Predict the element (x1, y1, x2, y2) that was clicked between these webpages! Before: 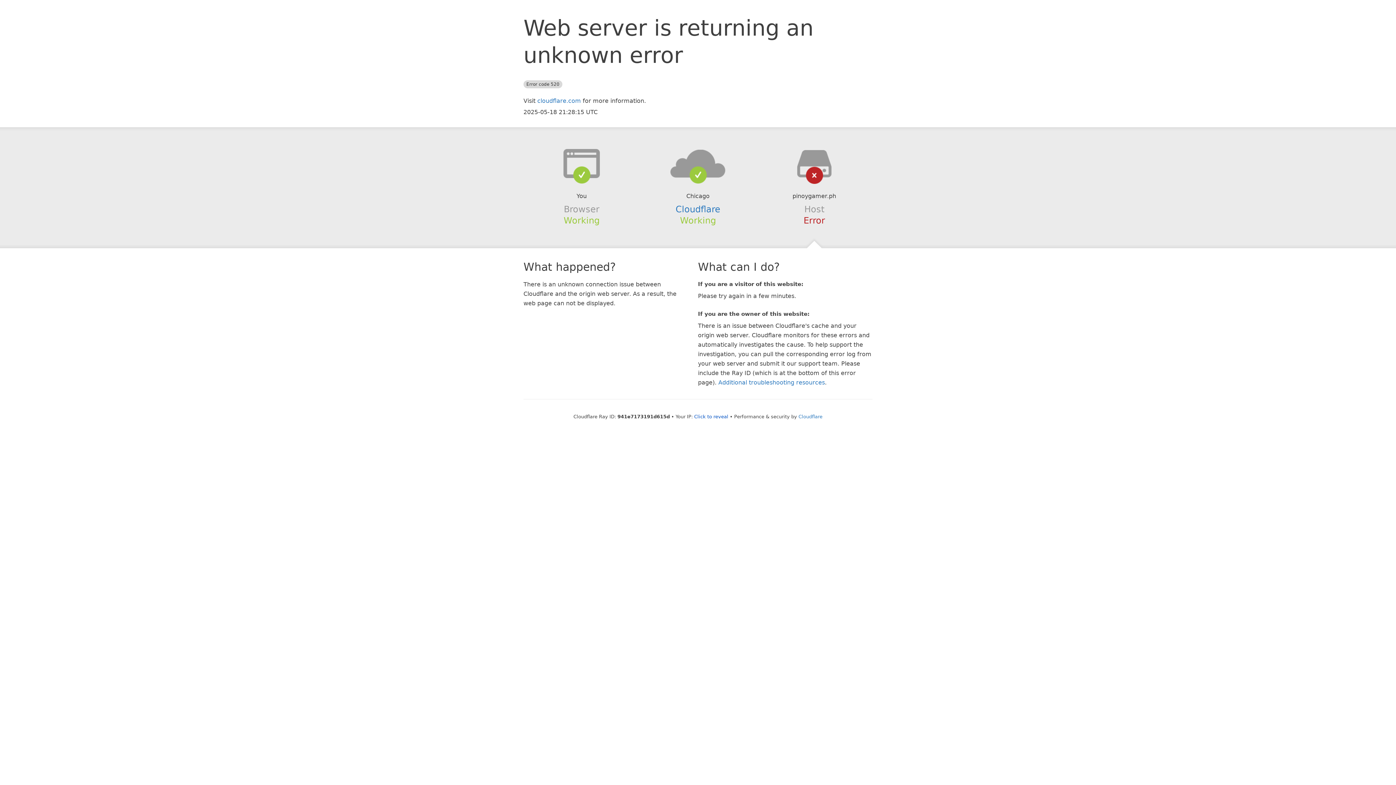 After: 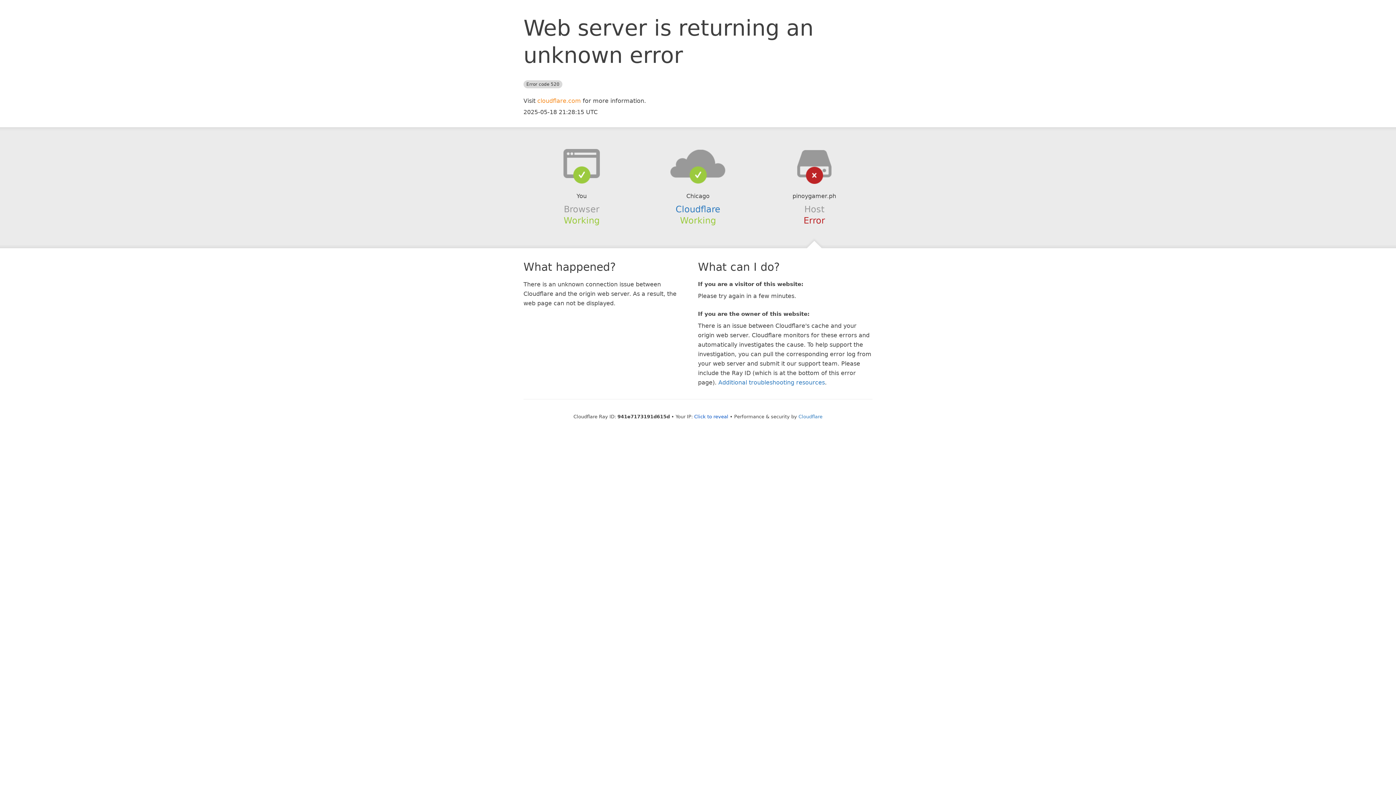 Action: label: cloudflare.com bbox: (537, 97, 581, 104)